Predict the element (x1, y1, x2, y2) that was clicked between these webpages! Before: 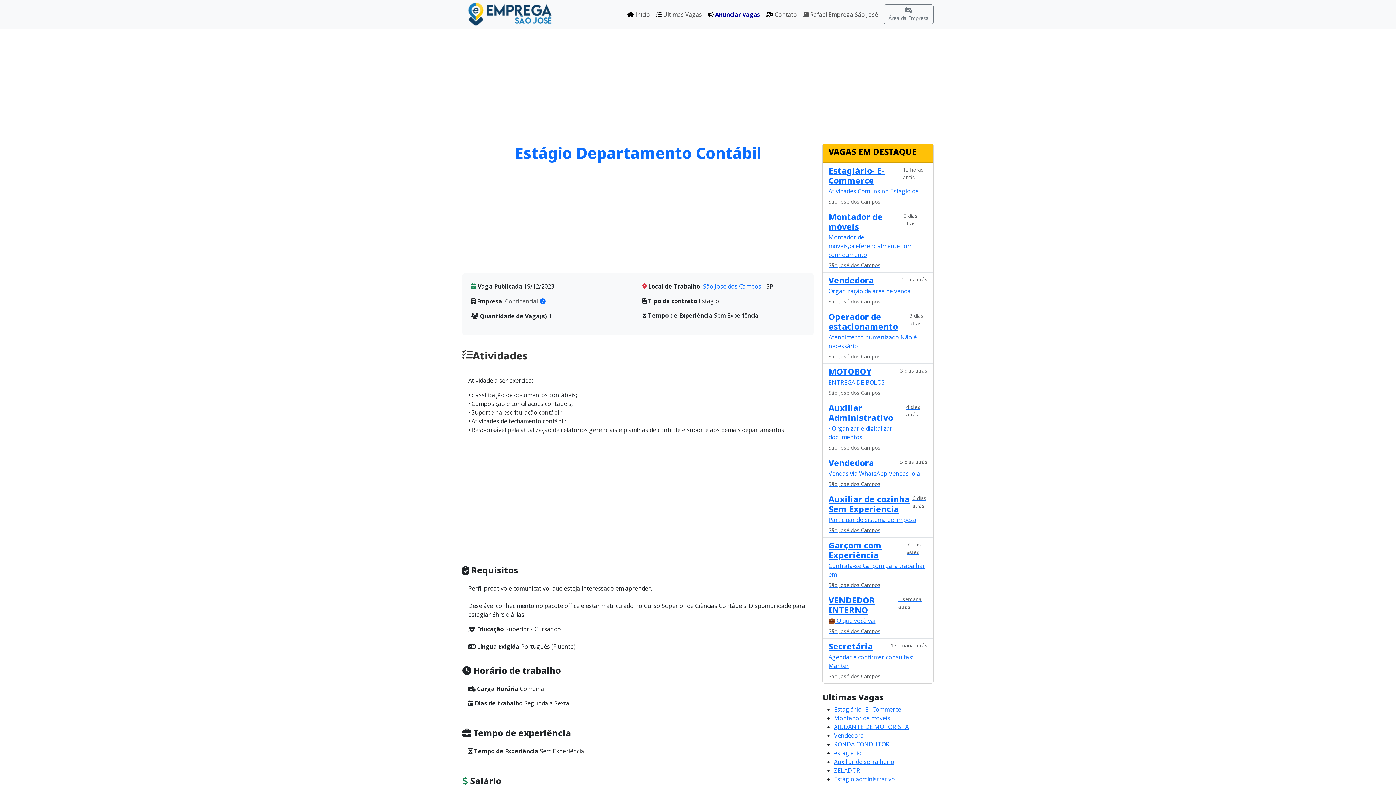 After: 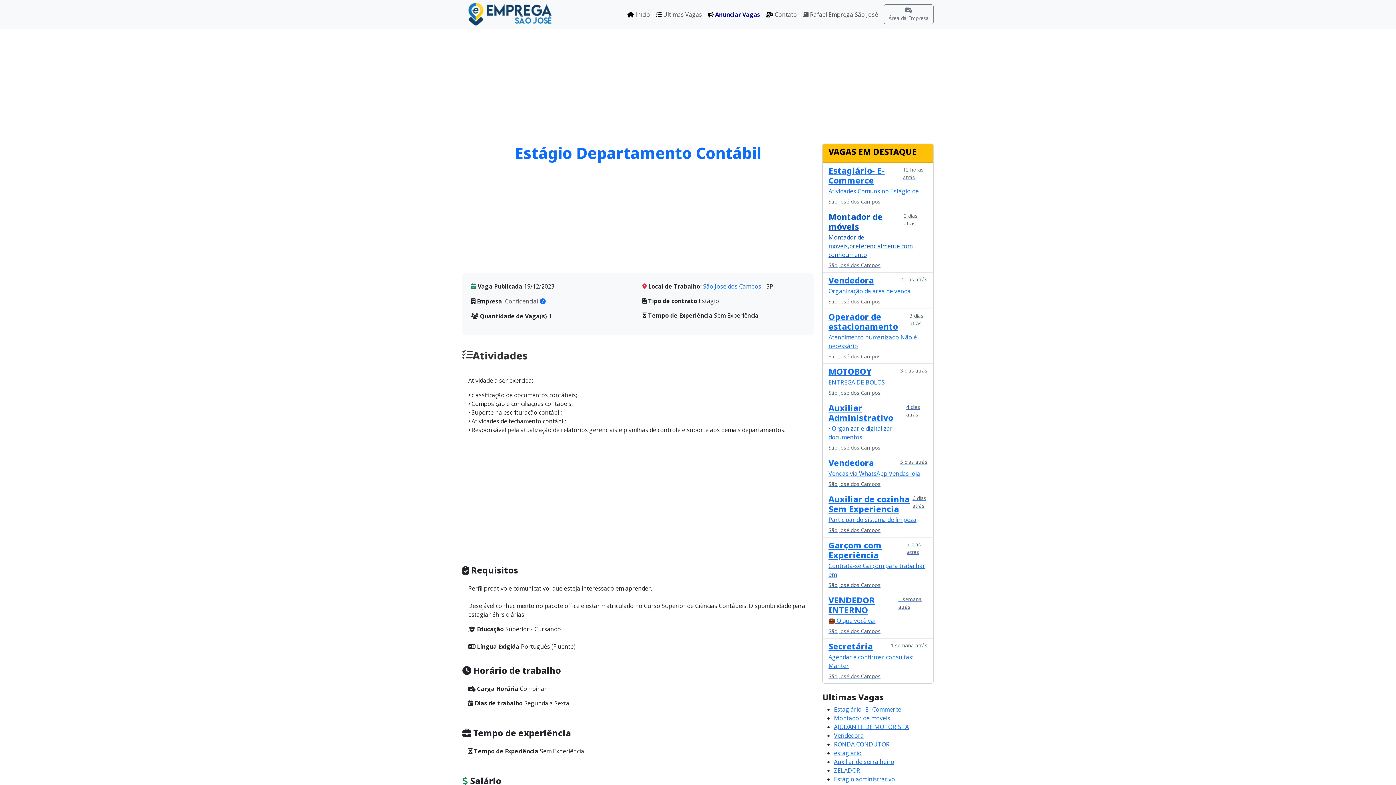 Action: label: Montador de móveis
2 dias atrás

Montador de moveis,preferencialmente com conhecimento

São José dos Campos bbox: (828, 212, 927, 269)